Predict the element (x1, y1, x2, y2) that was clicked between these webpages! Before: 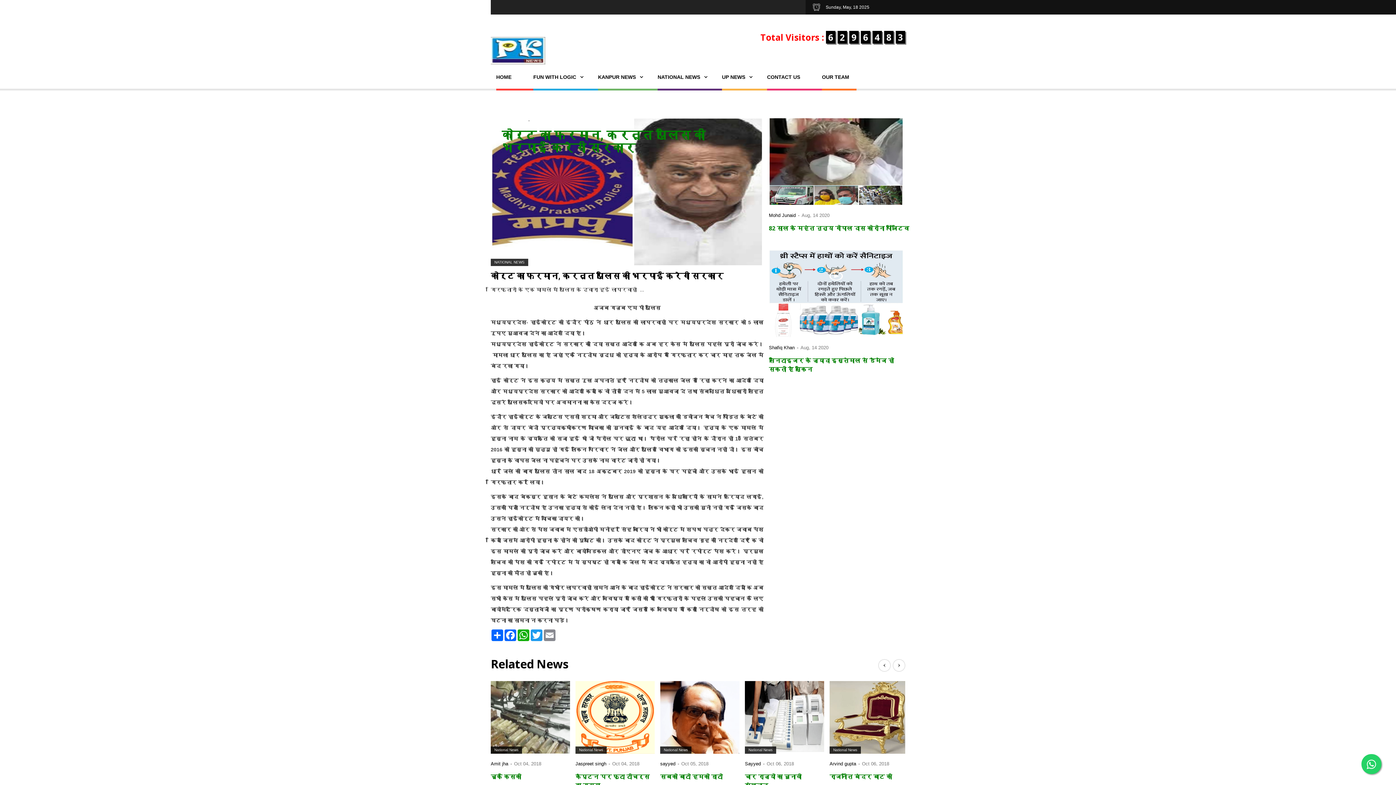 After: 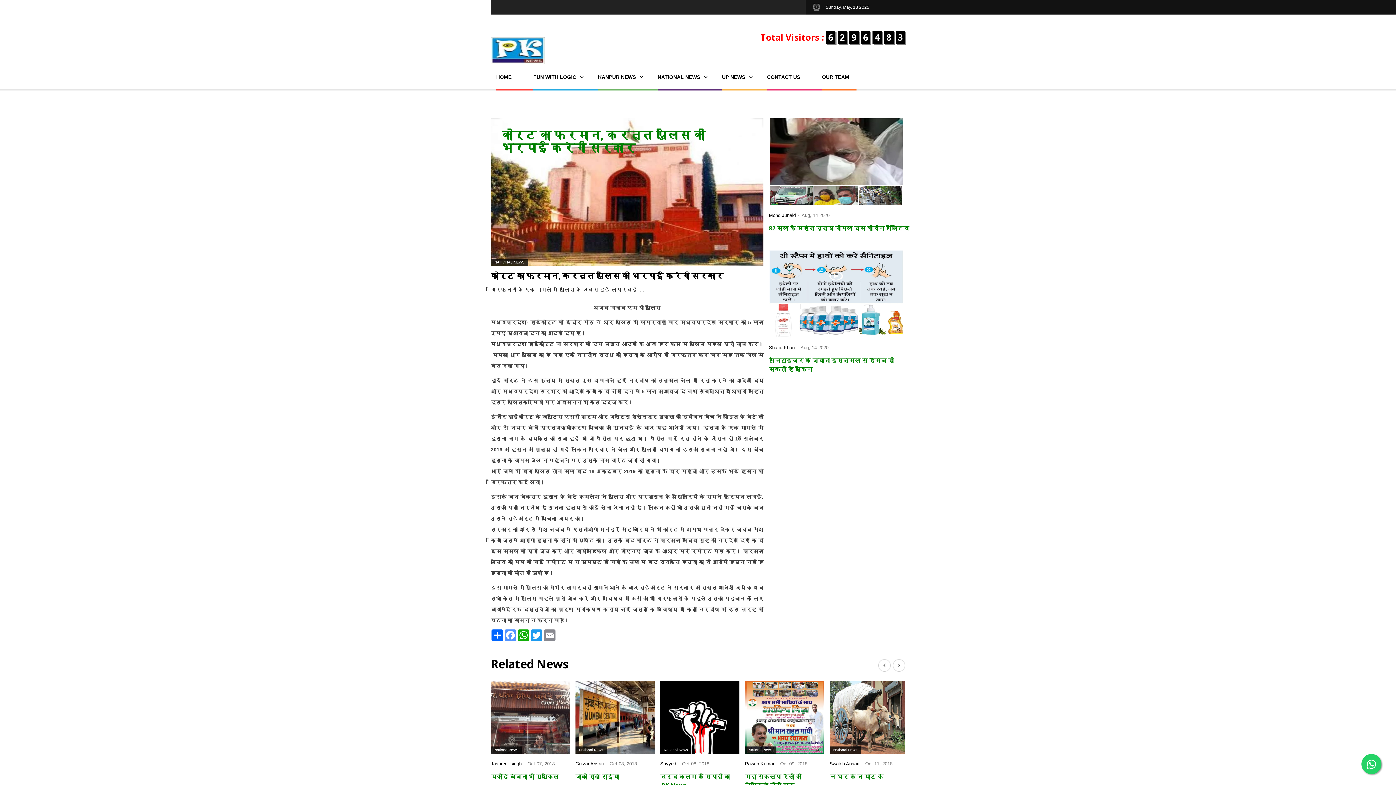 Action: label: Facebook bbox: (504, 629, 517, 641)